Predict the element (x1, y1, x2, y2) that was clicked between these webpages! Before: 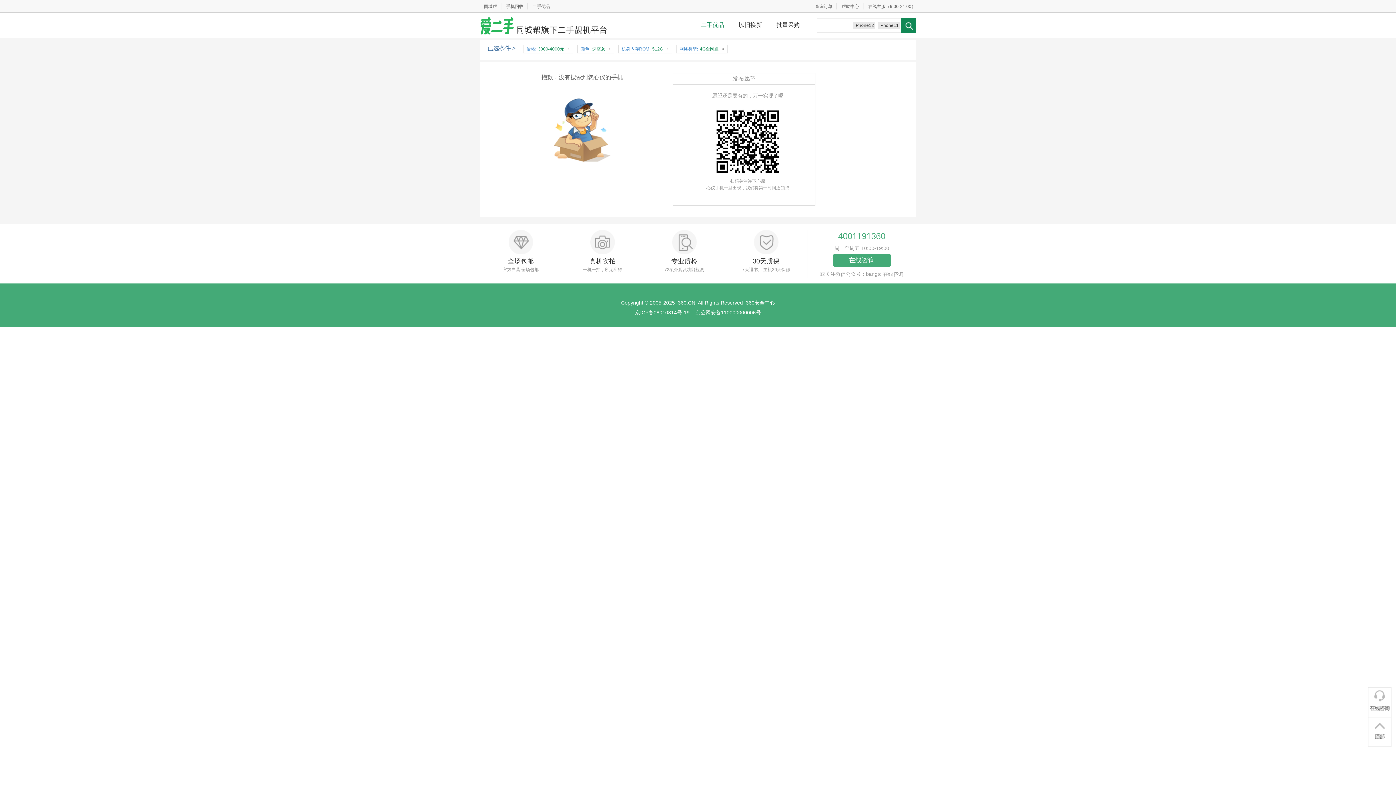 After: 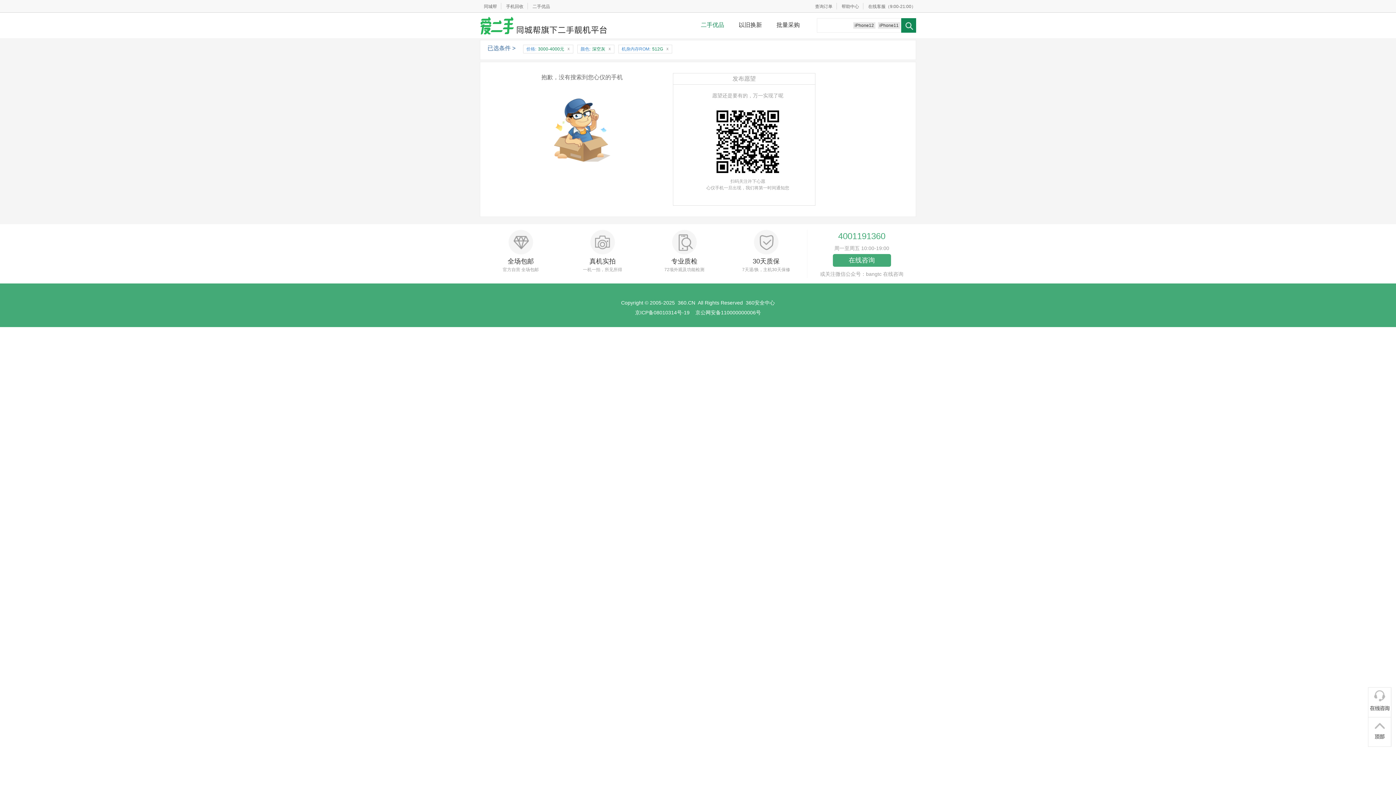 Action: bbox: (719, 45, 726, 52) label: x